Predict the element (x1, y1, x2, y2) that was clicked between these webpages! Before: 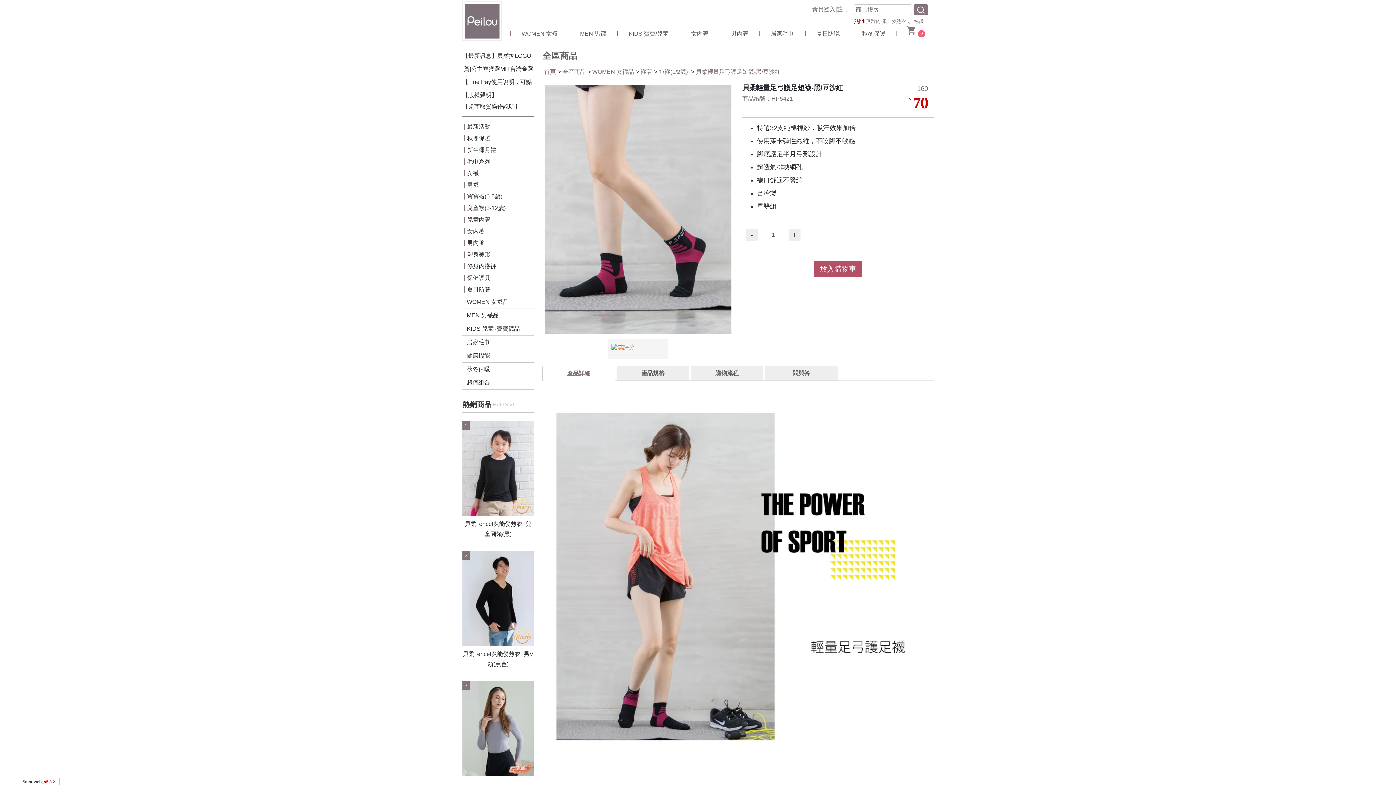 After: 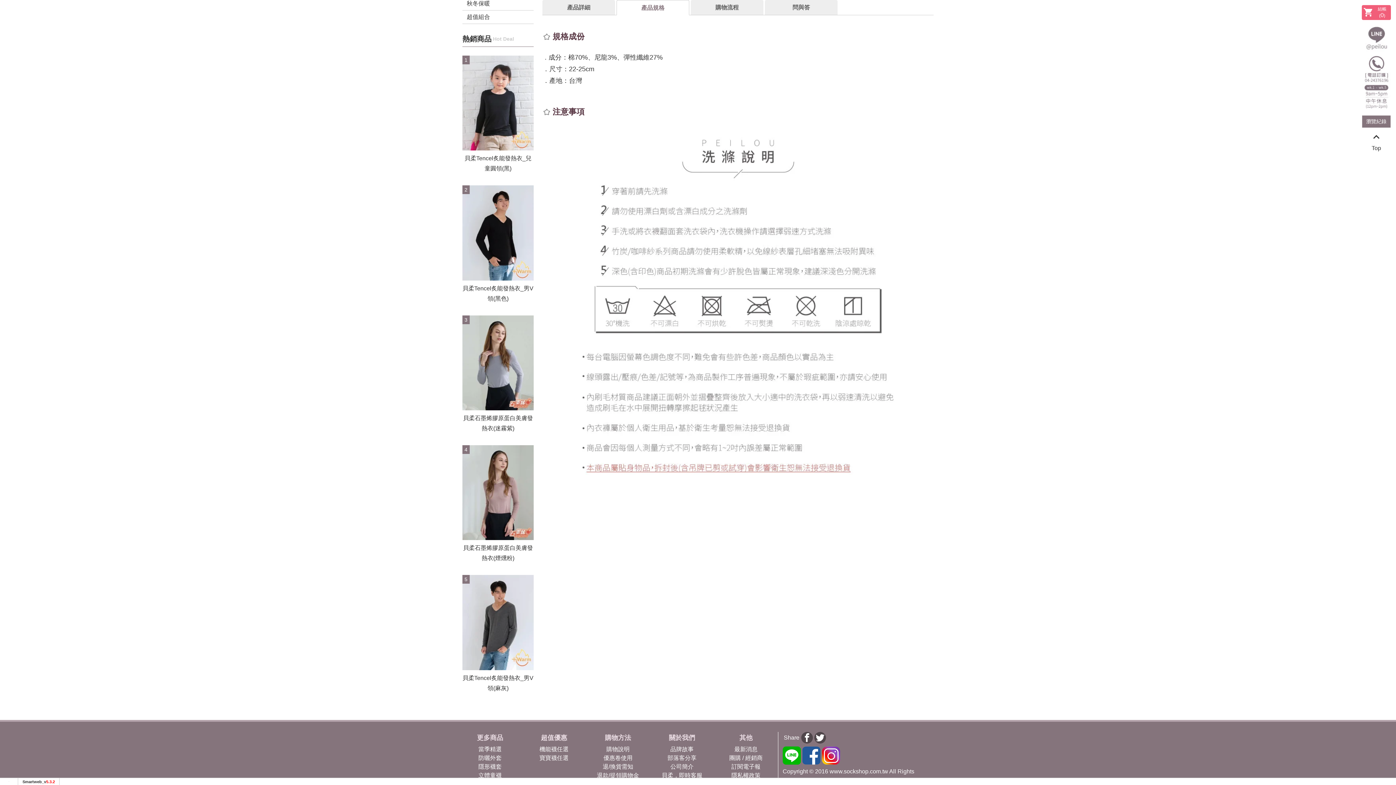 Action: bbox: (616, 365, 689, 381) label: 產品規格